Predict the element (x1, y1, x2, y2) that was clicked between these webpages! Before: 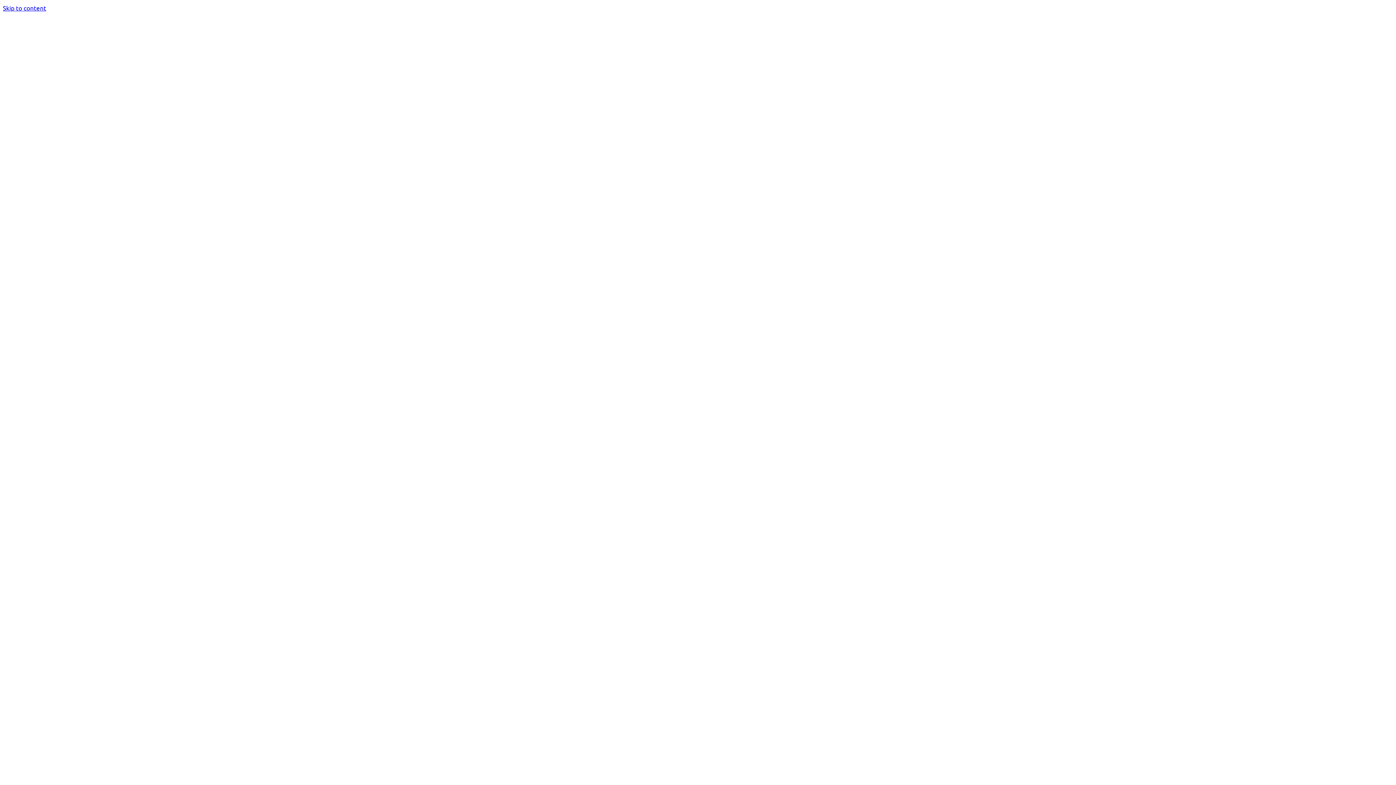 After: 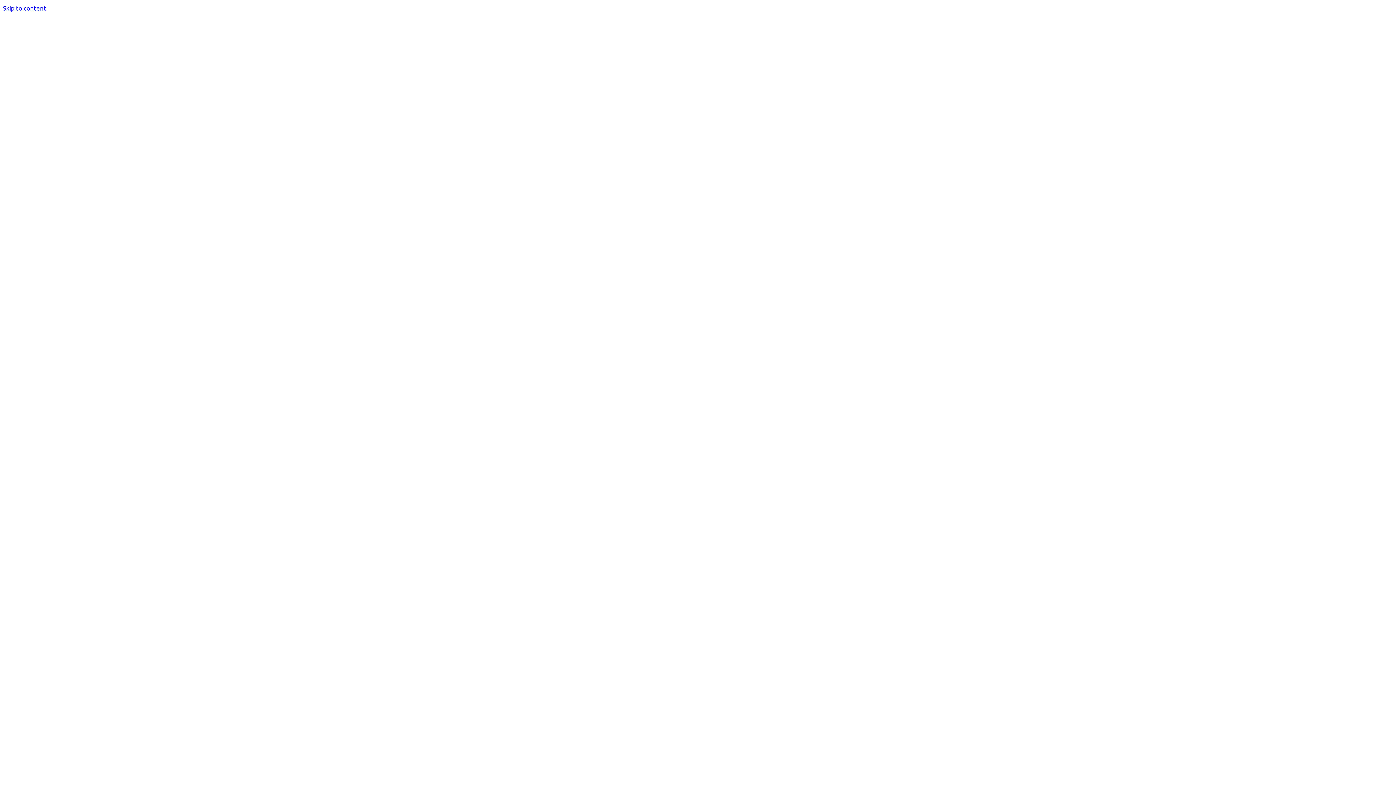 Action: bbox: (2, 4, 46, 11) label: Skip to content